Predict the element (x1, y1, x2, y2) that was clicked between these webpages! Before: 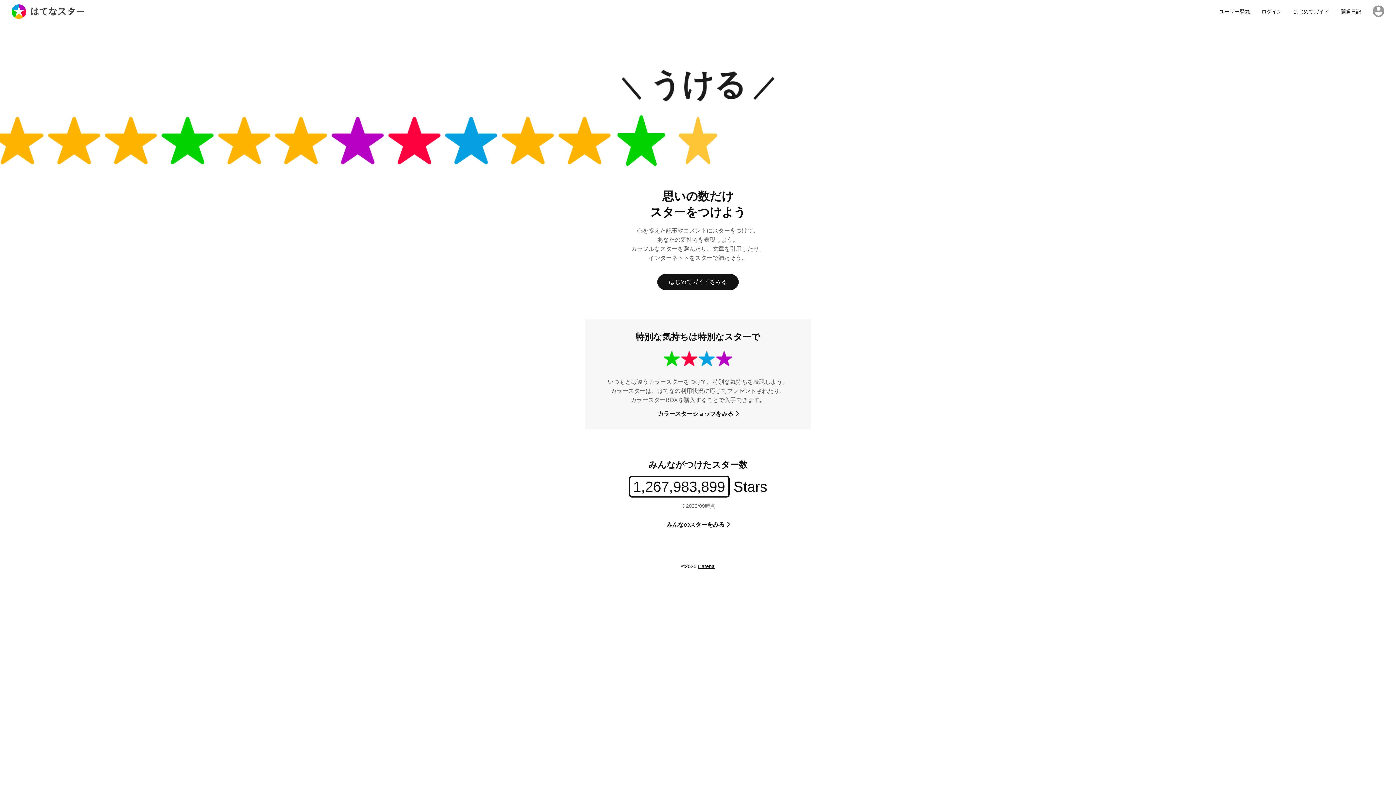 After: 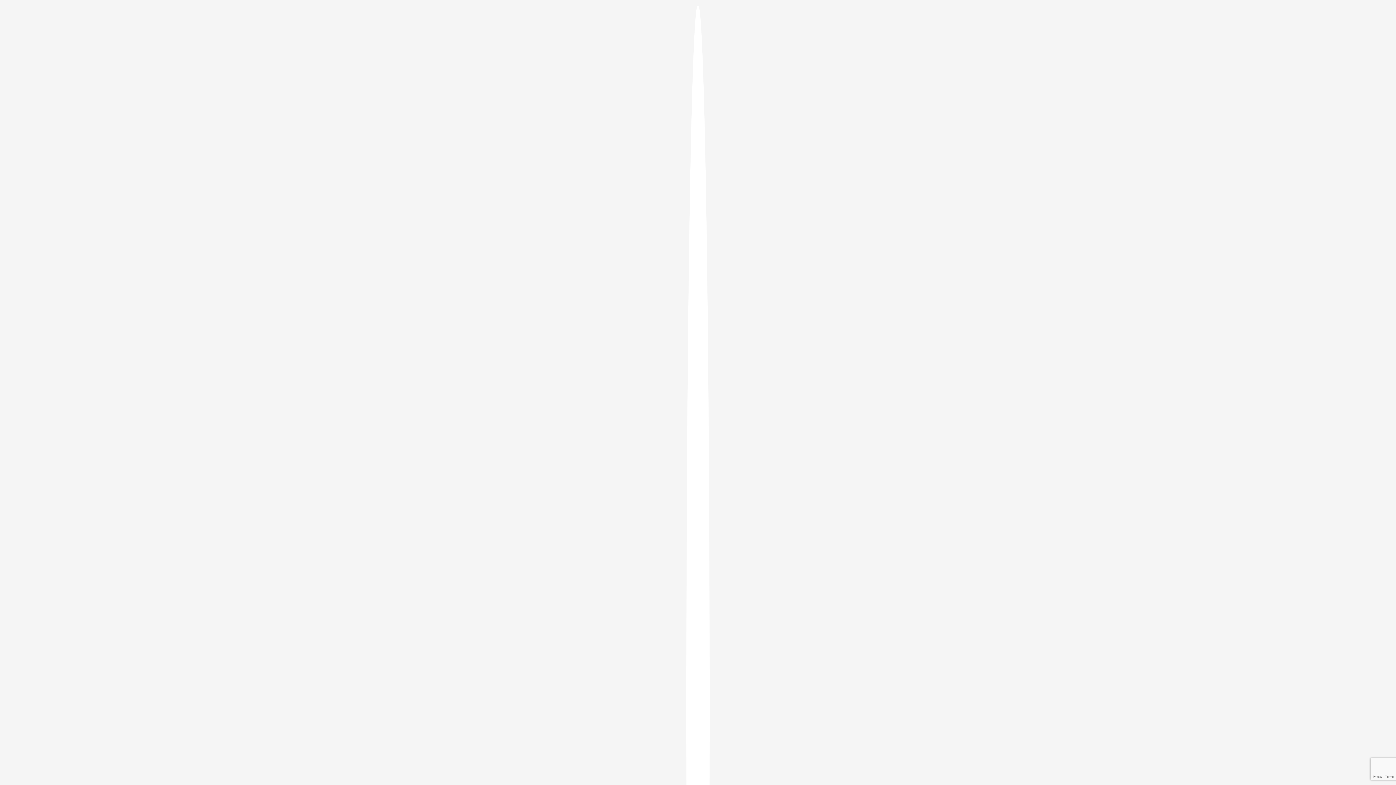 Action: bbox: (1261, 9, 1282, 14) label: ログイン